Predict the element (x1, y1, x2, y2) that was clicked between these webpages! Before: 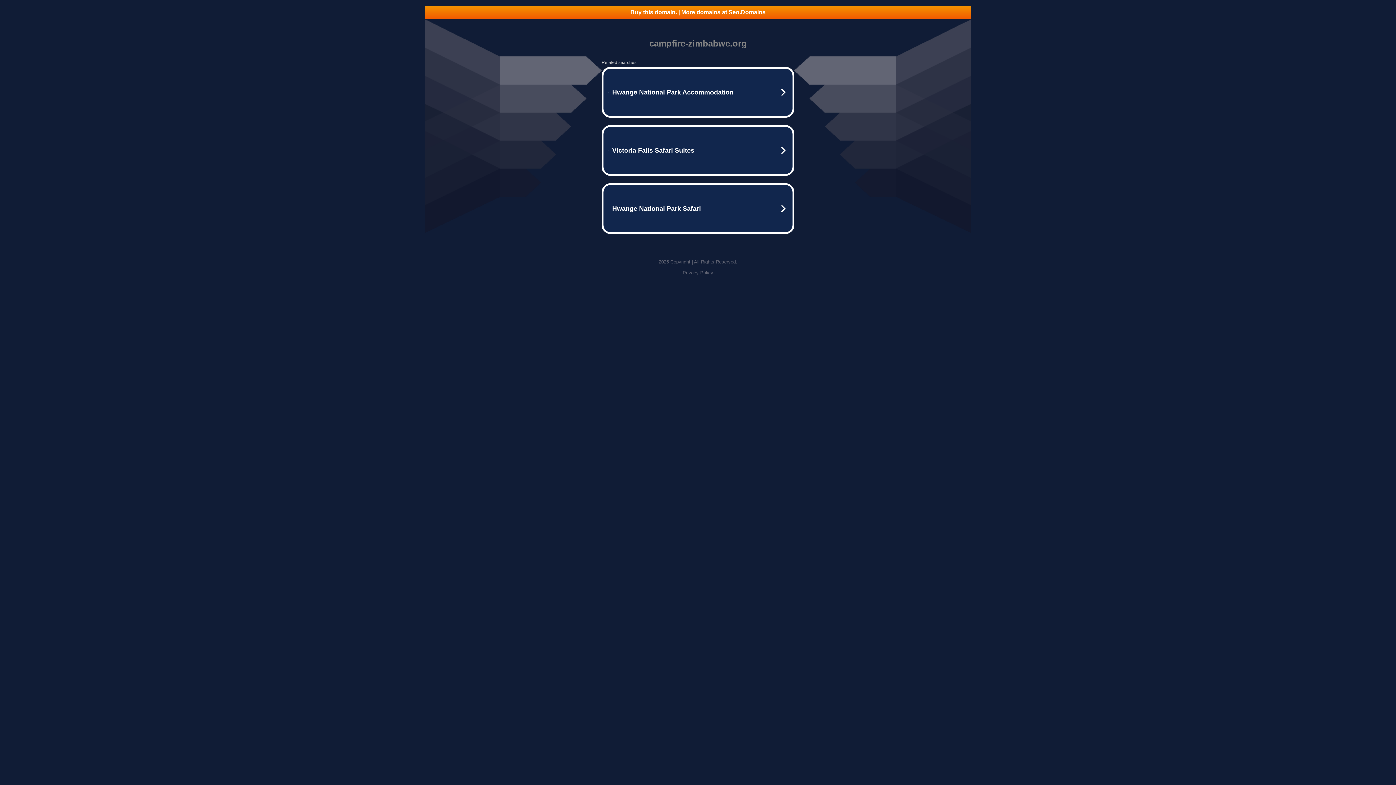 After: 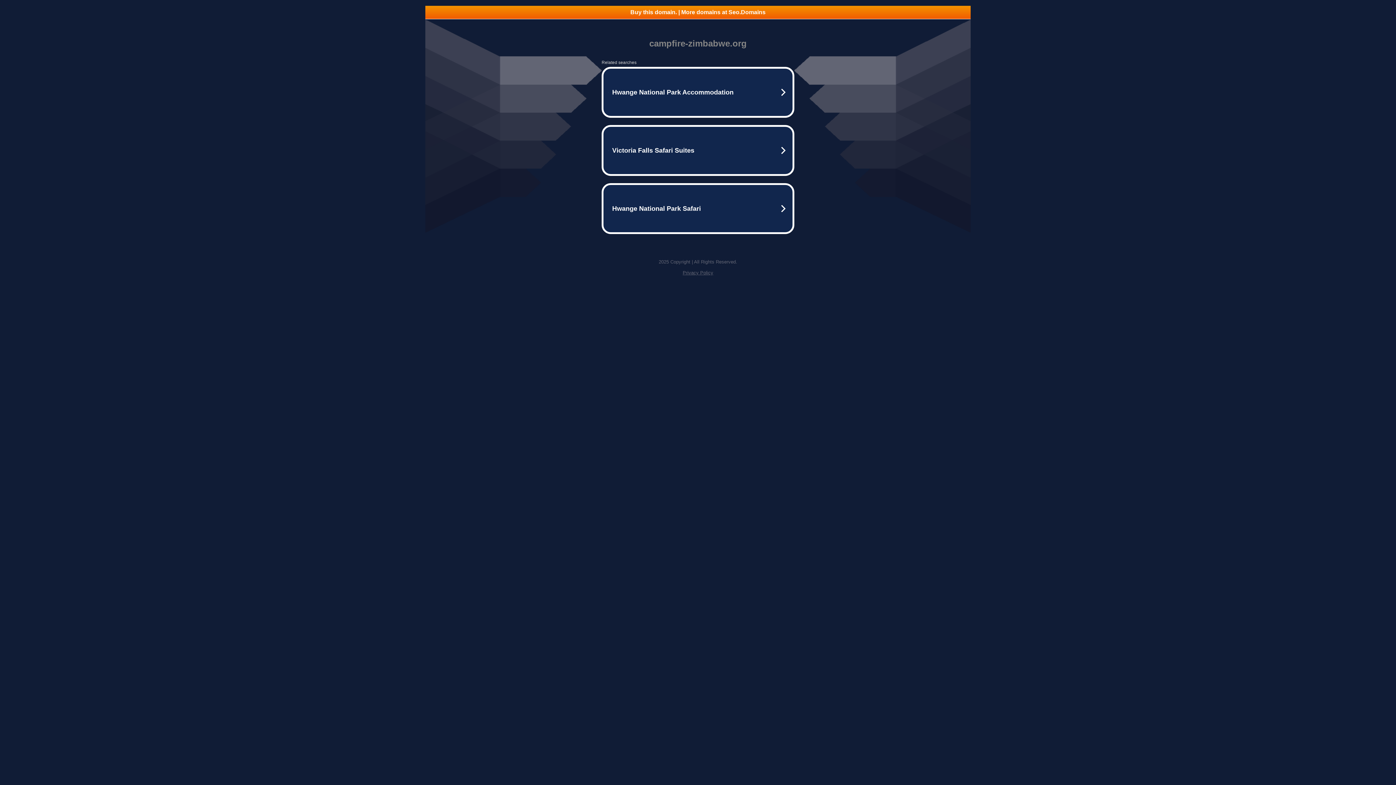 Action: bbox: (425, 5, 970, 18) label: Buy this domain. | More domains at Seo.Domains